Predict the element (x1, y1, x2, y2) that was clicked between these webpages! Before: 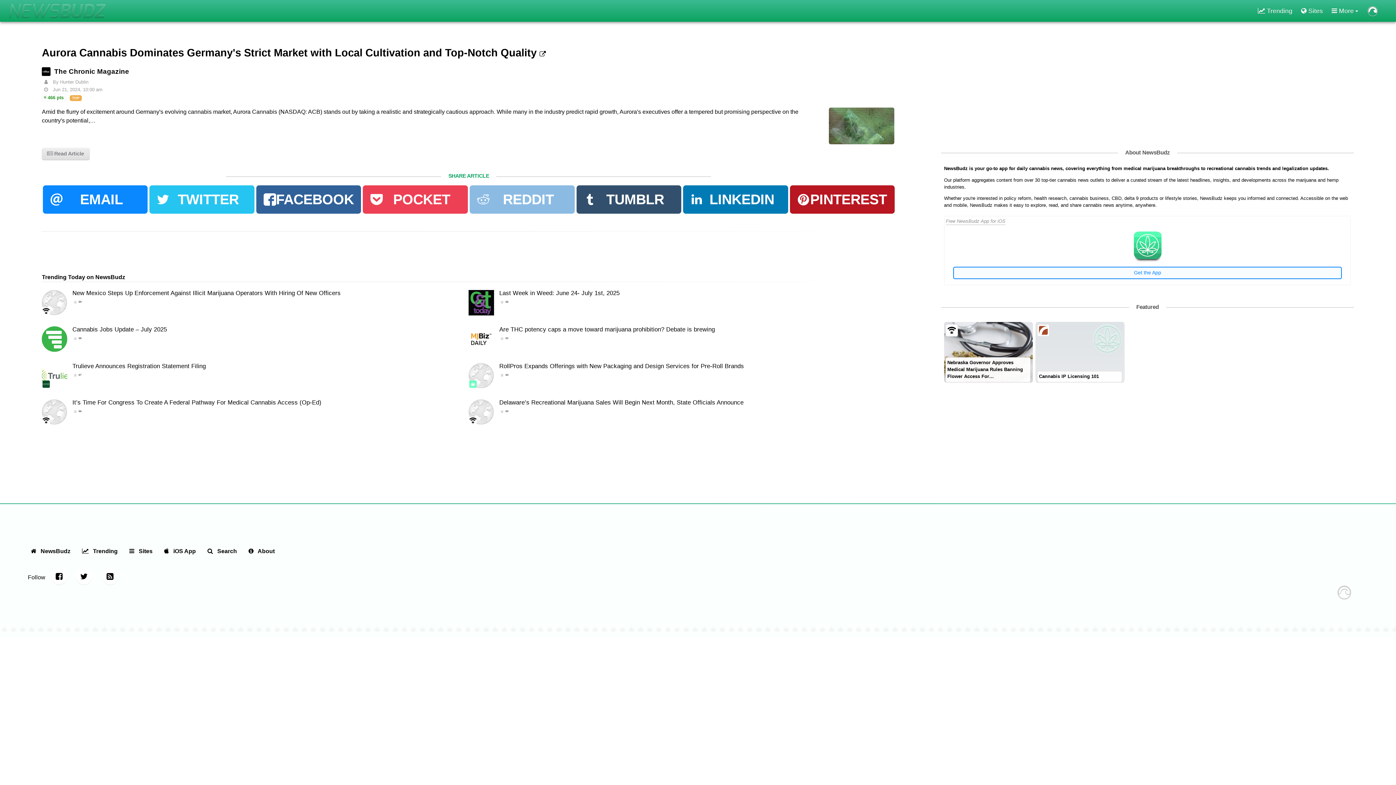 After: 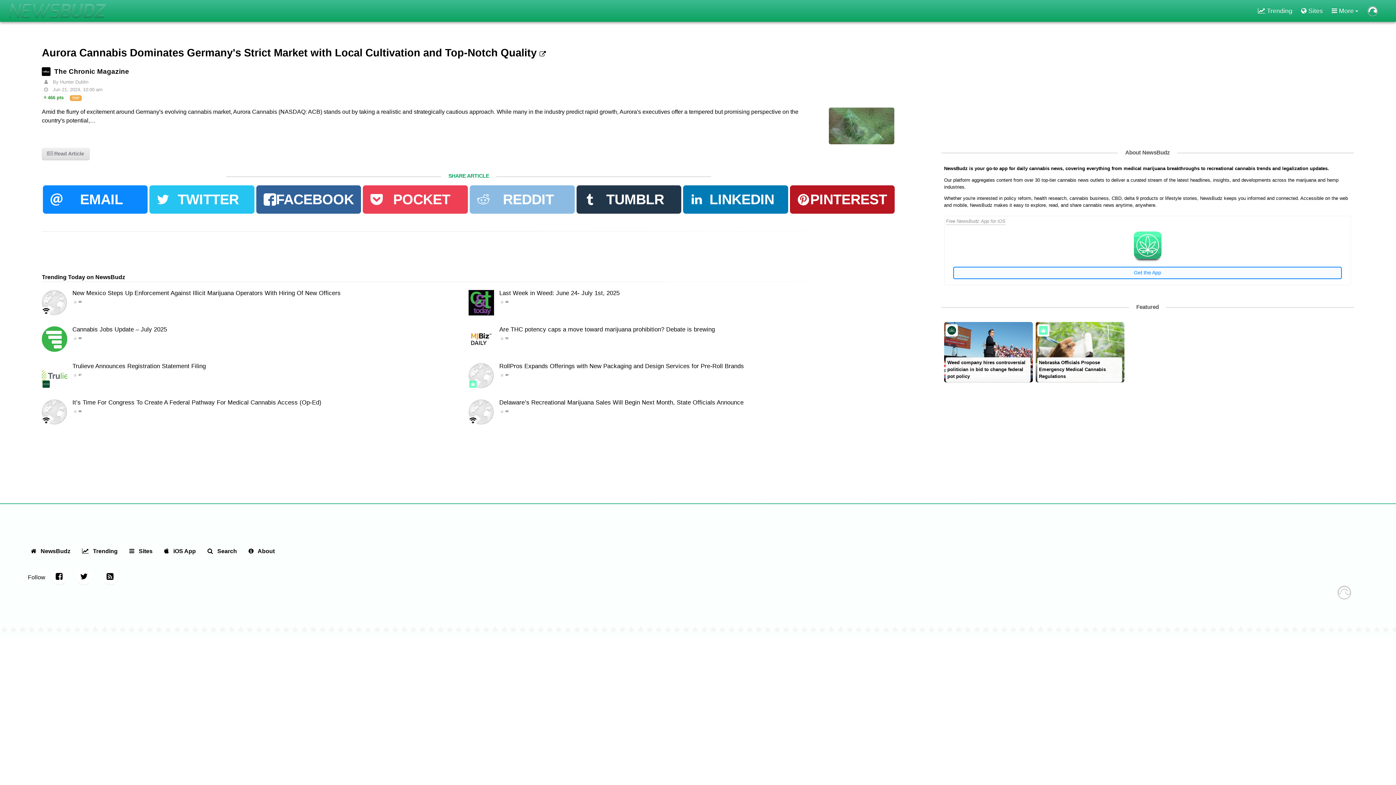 Action: bbox: (576, 185, 681, 213) label: TUMBLR